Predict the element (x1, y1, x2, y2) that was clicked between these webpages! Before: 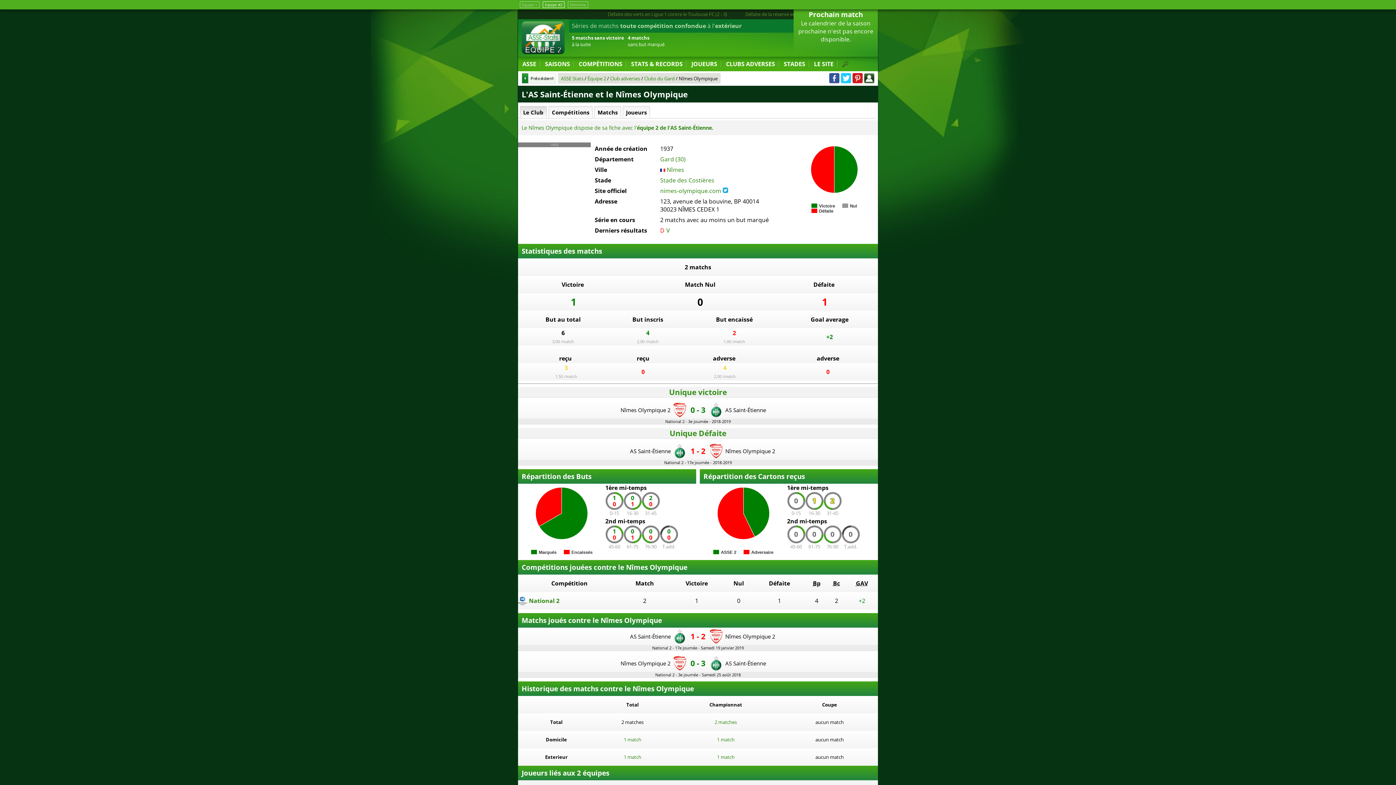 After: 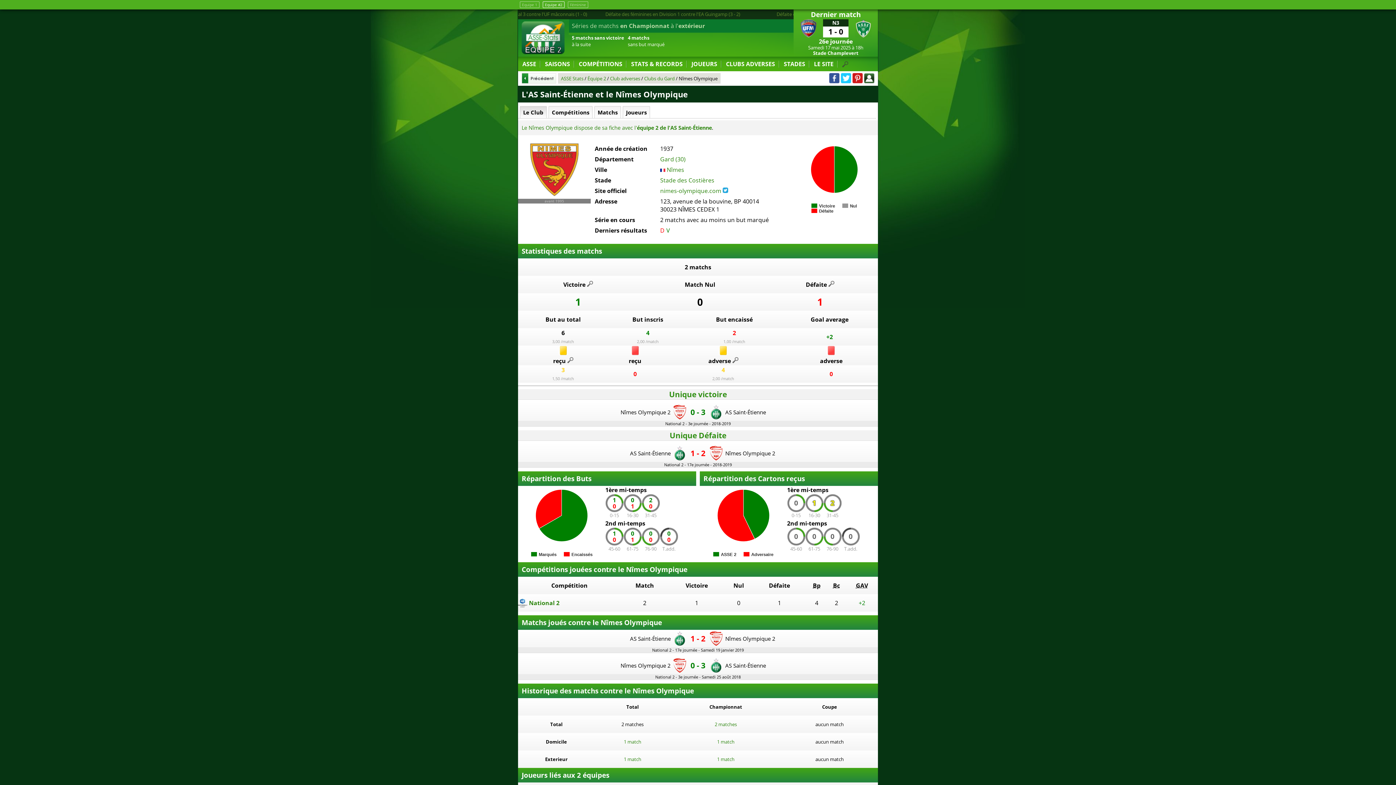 Action: bbox: (829, 73, 839, 83)